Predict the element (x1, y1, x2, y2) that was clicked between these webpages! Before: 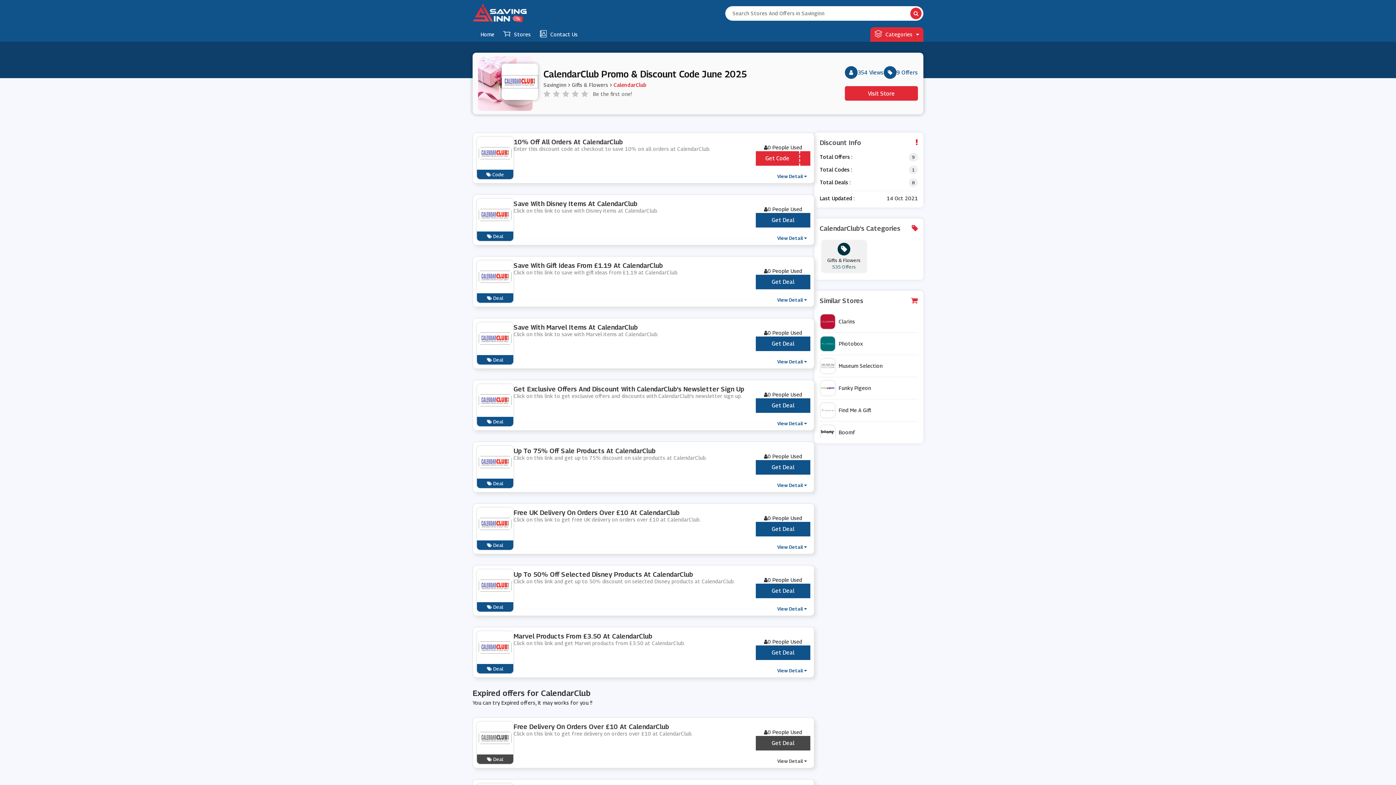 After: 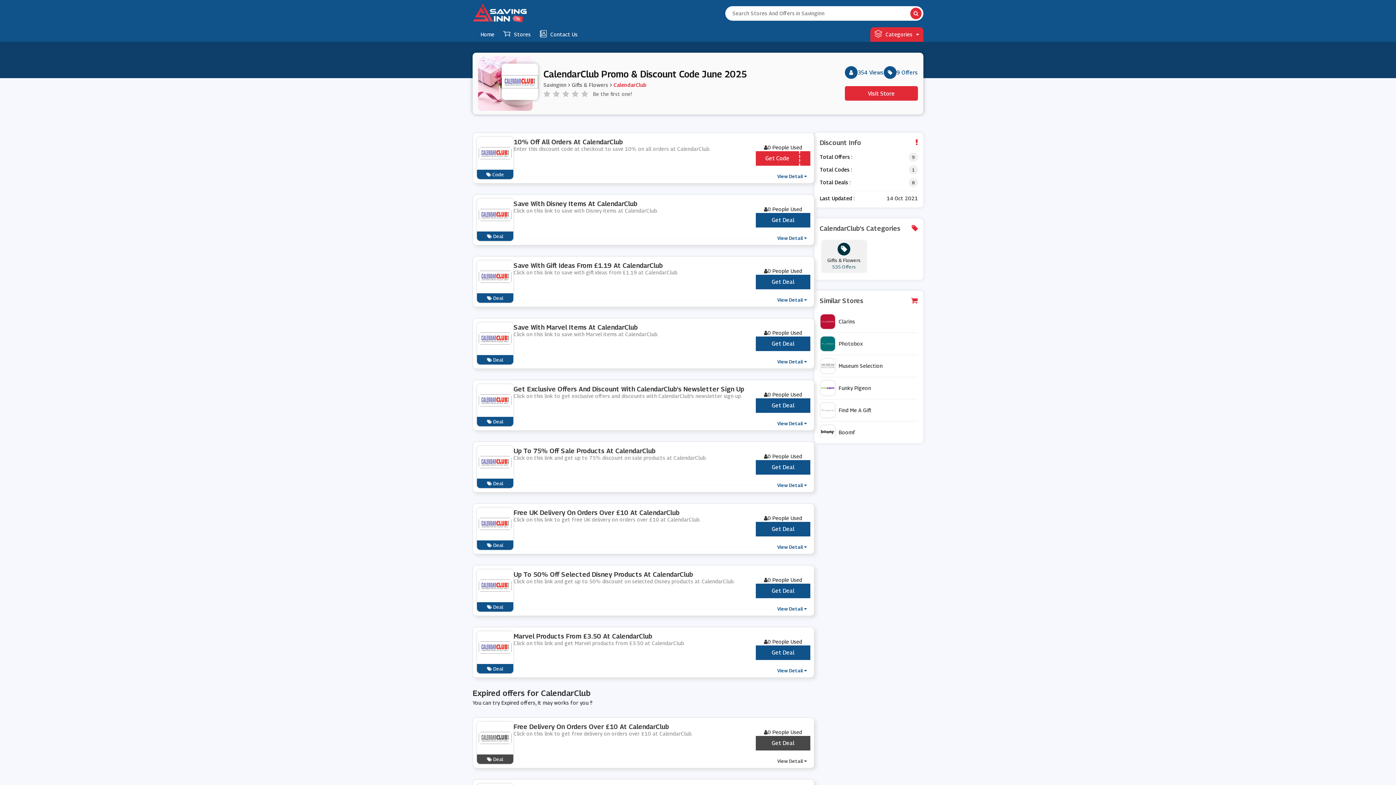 Action: label: Visit Store bbox: (845, 86, 918, 100)